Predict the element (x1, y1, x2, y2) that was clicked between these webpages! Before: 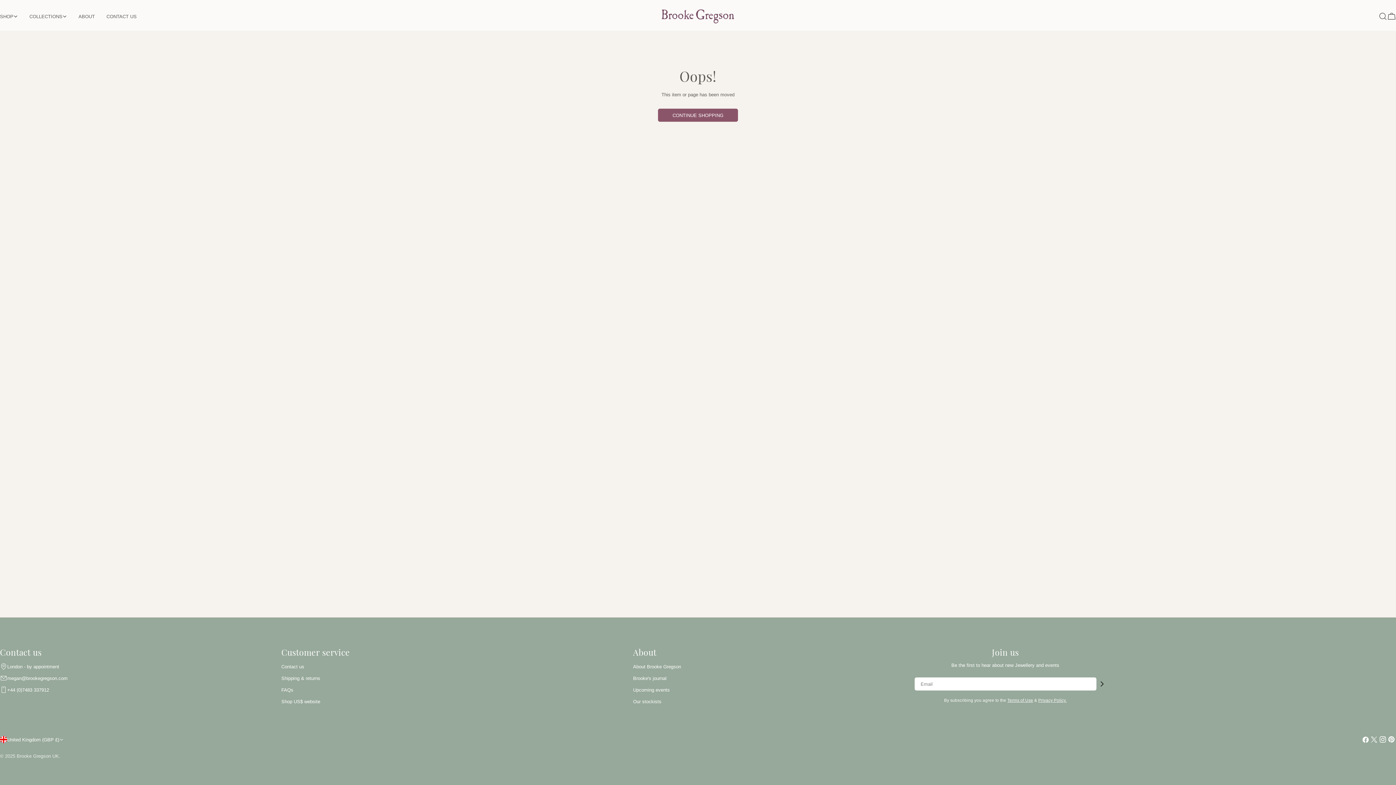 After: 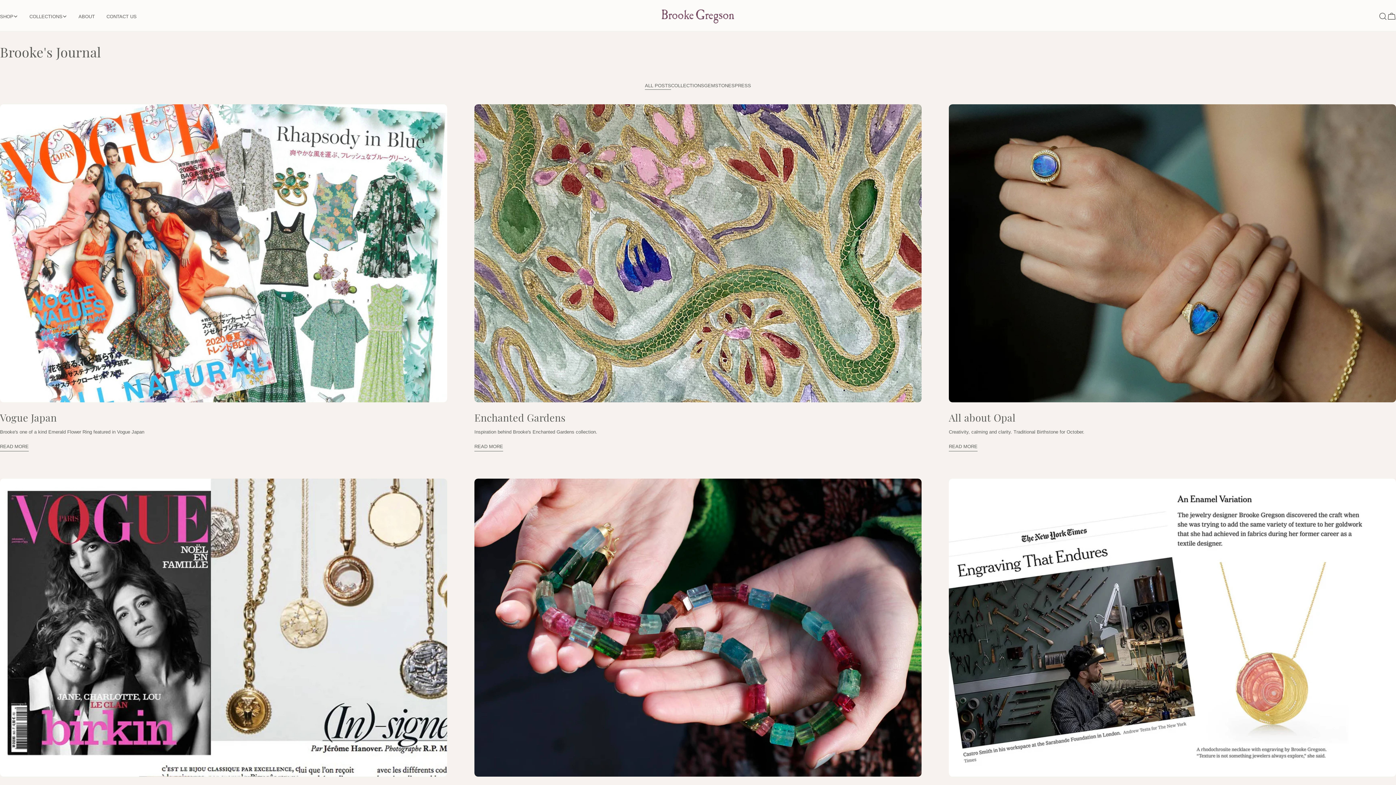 Action: bbox: (633, 675, 666, 681) label: Brooke's journal